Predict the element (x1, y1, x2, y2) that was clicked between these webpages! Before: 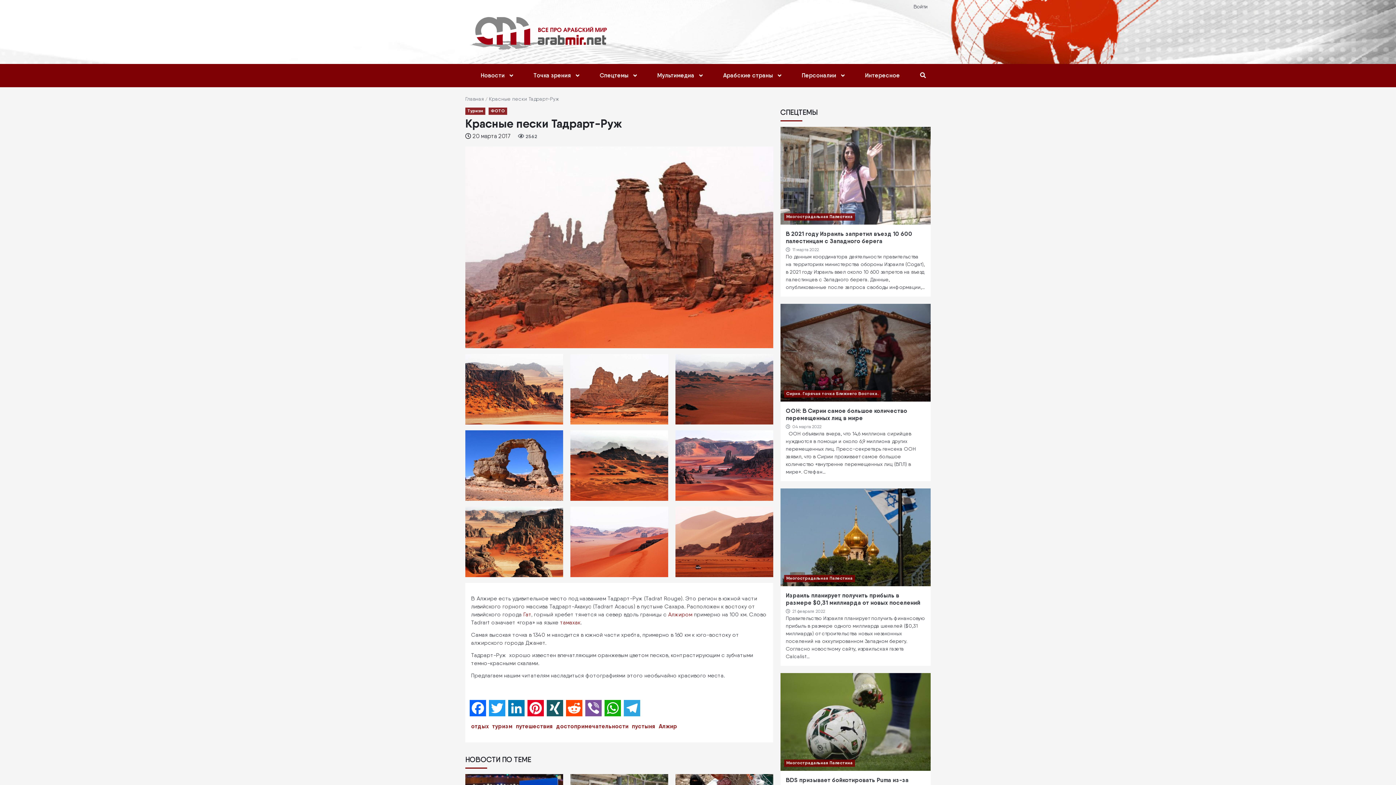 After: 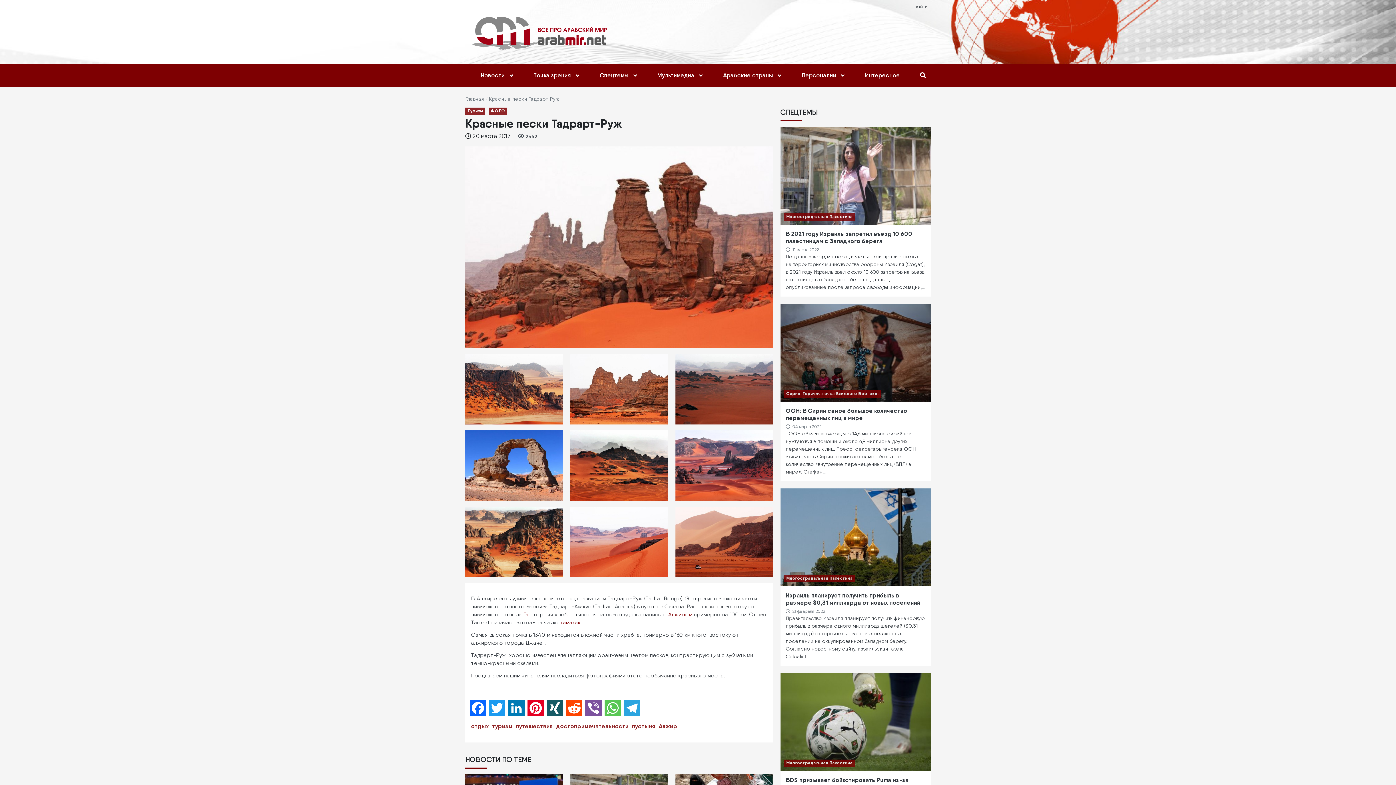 Action: bbox: (603, 699, 622, 716) label: WhatsApp